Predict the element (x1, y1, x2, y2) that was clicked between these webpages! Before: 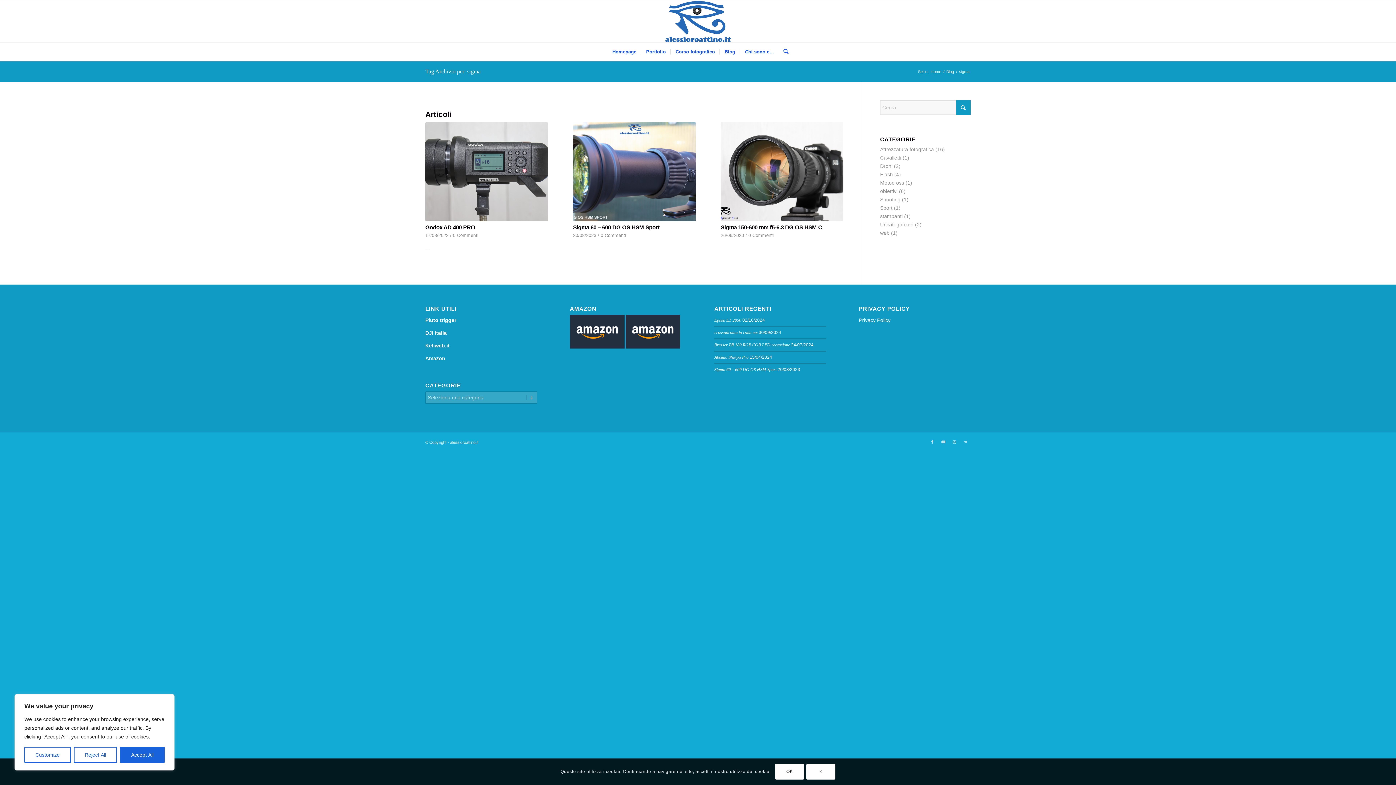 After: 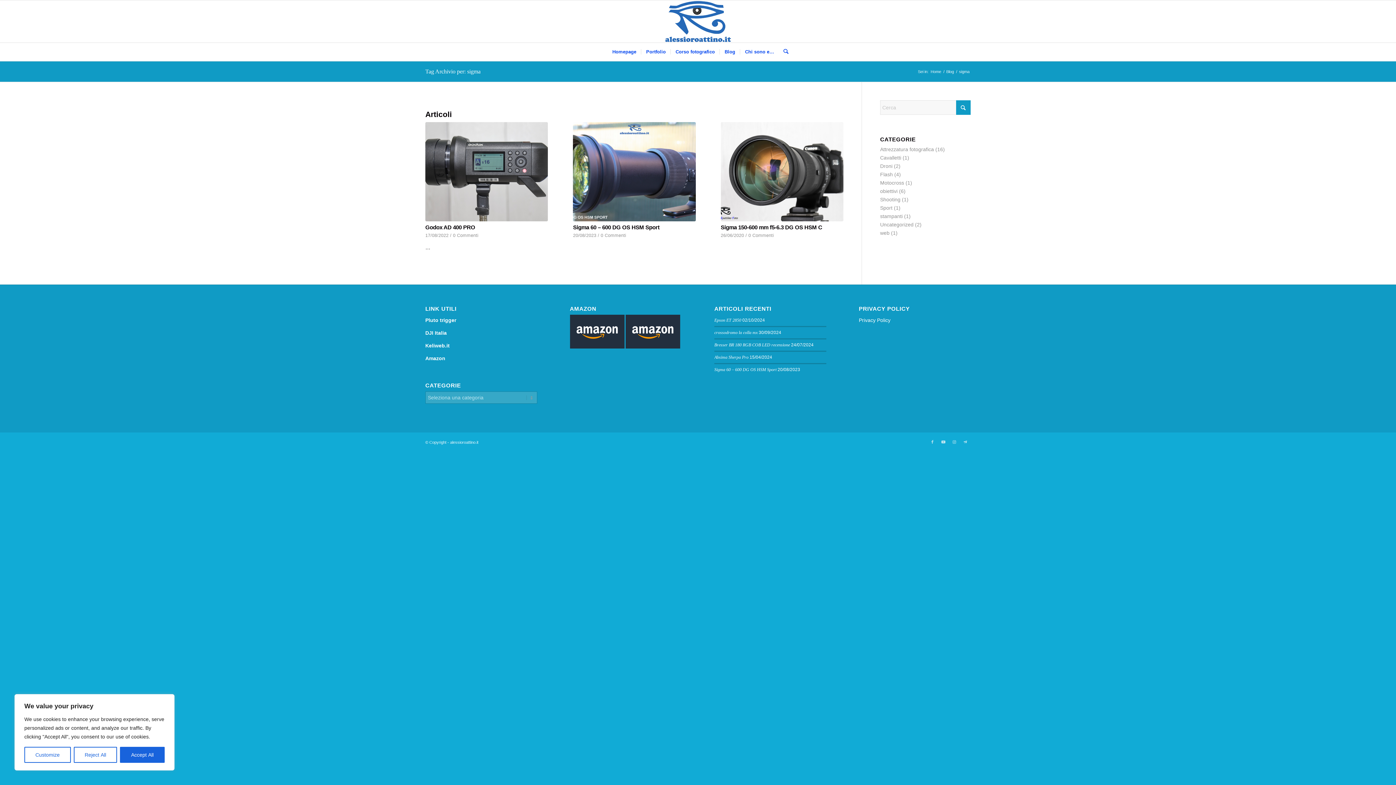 Action: bbox: (806, 764, 835, 779) label: ×